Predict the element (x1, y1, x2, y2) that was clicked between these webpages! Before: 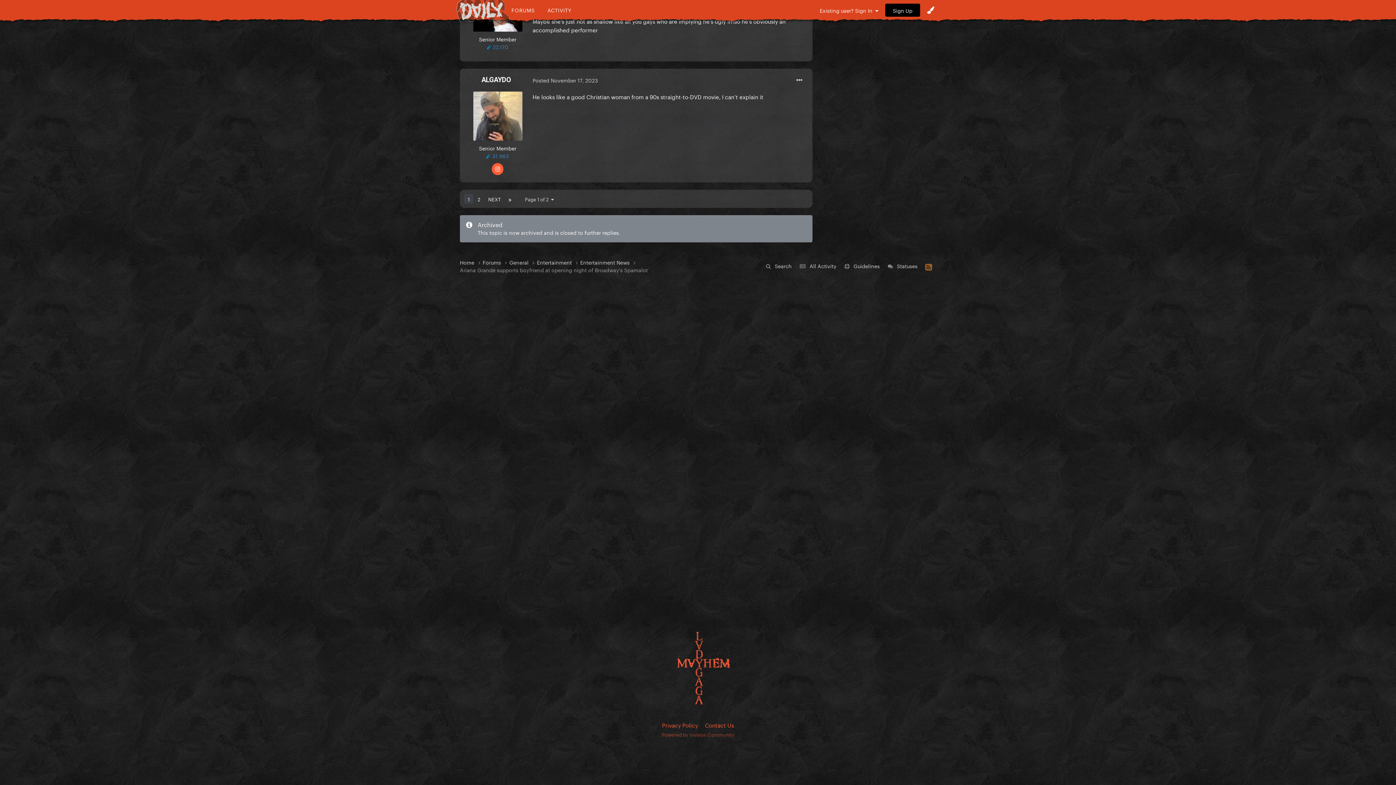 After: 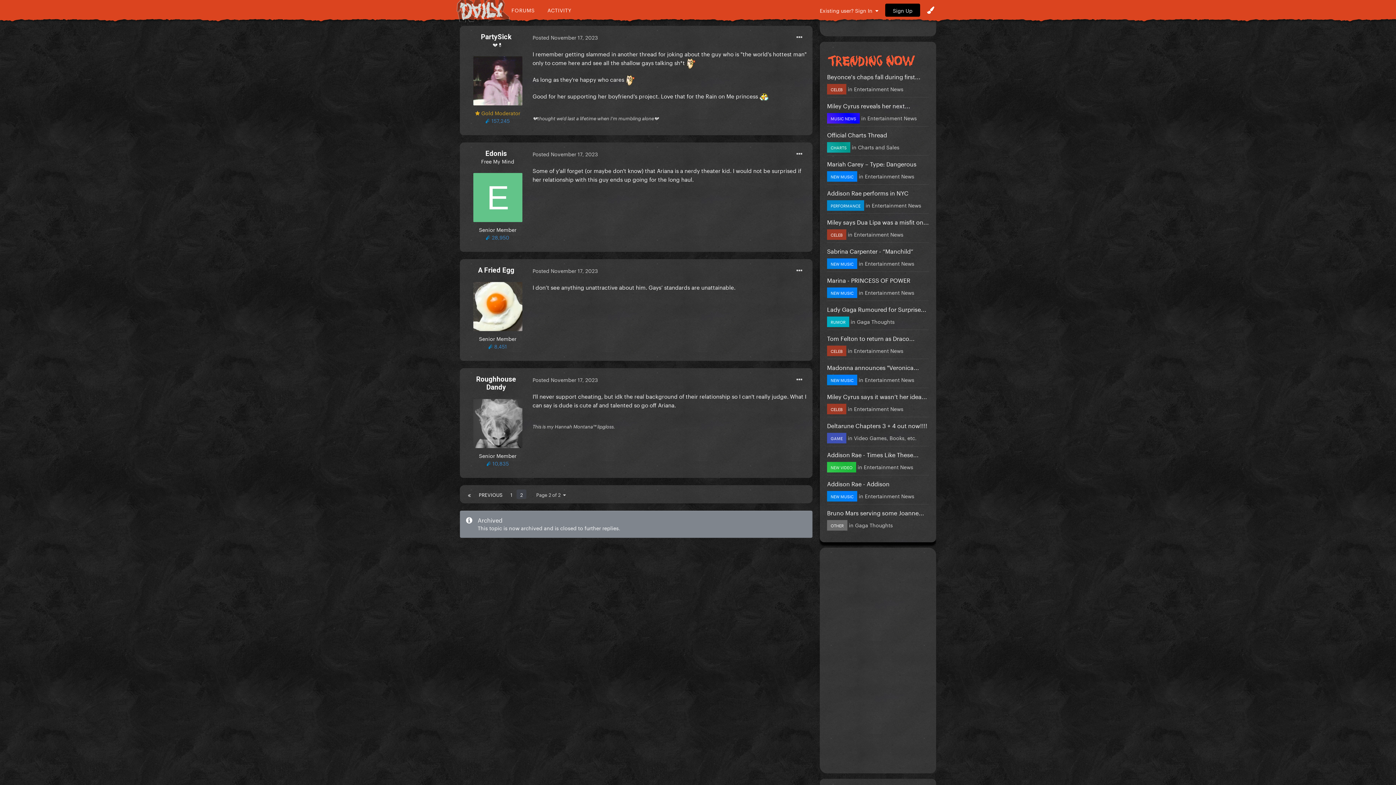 Action: bbox: (474, 194, 484, 203) label: 2